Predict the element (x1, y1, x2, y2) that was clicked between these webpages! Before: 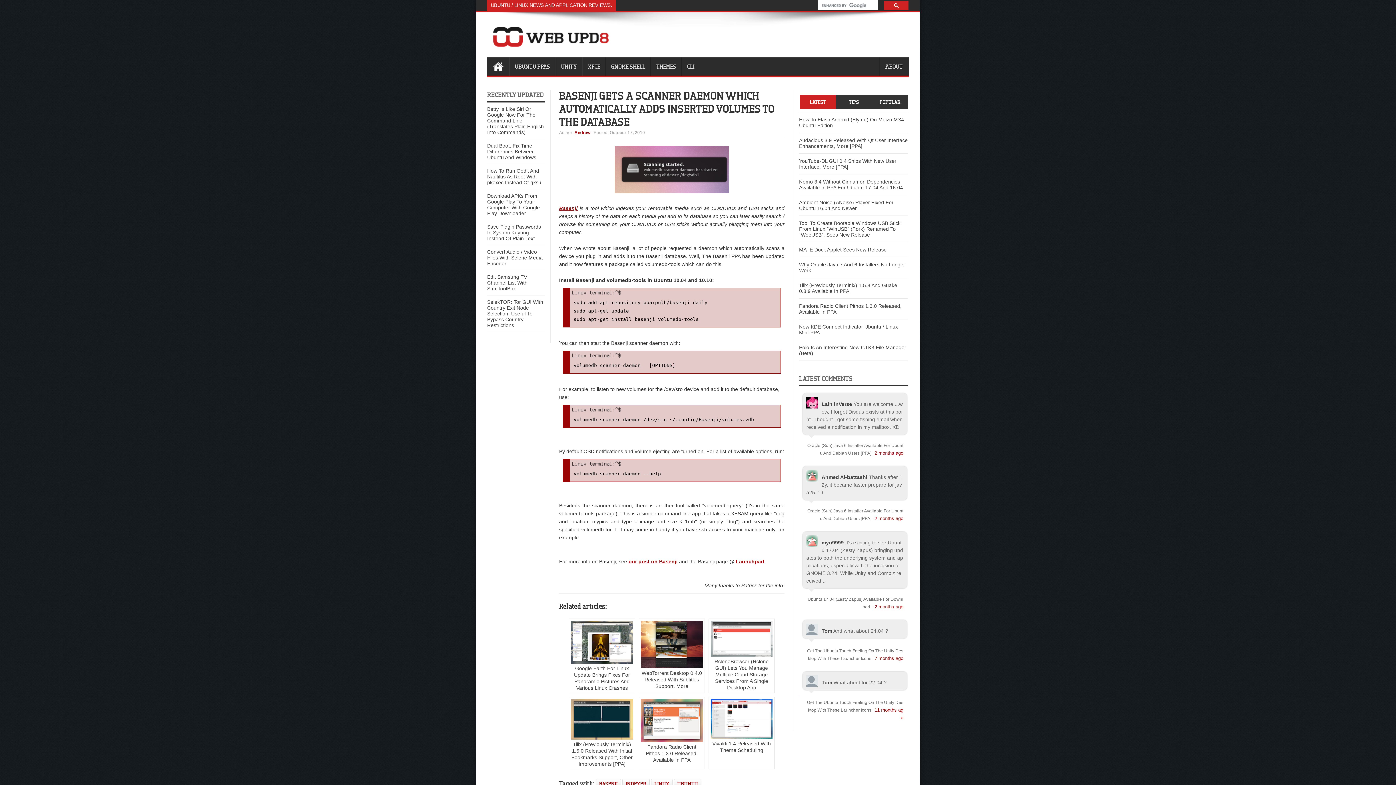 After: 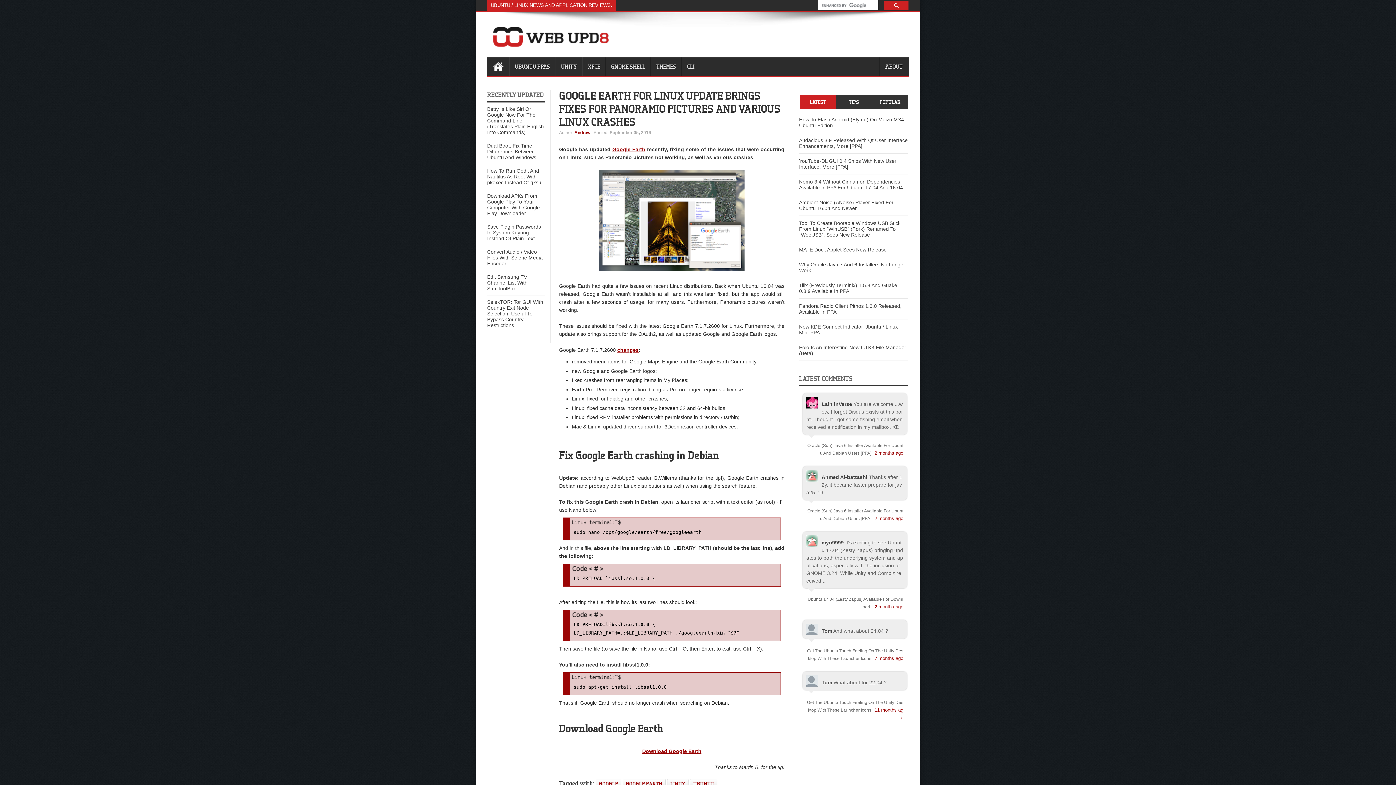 Action: bbox: (571, 659, 633, 691) label: Google Earth For Linux Update Brings Fixes For Panoramio Pictures And Various Linux Crashes